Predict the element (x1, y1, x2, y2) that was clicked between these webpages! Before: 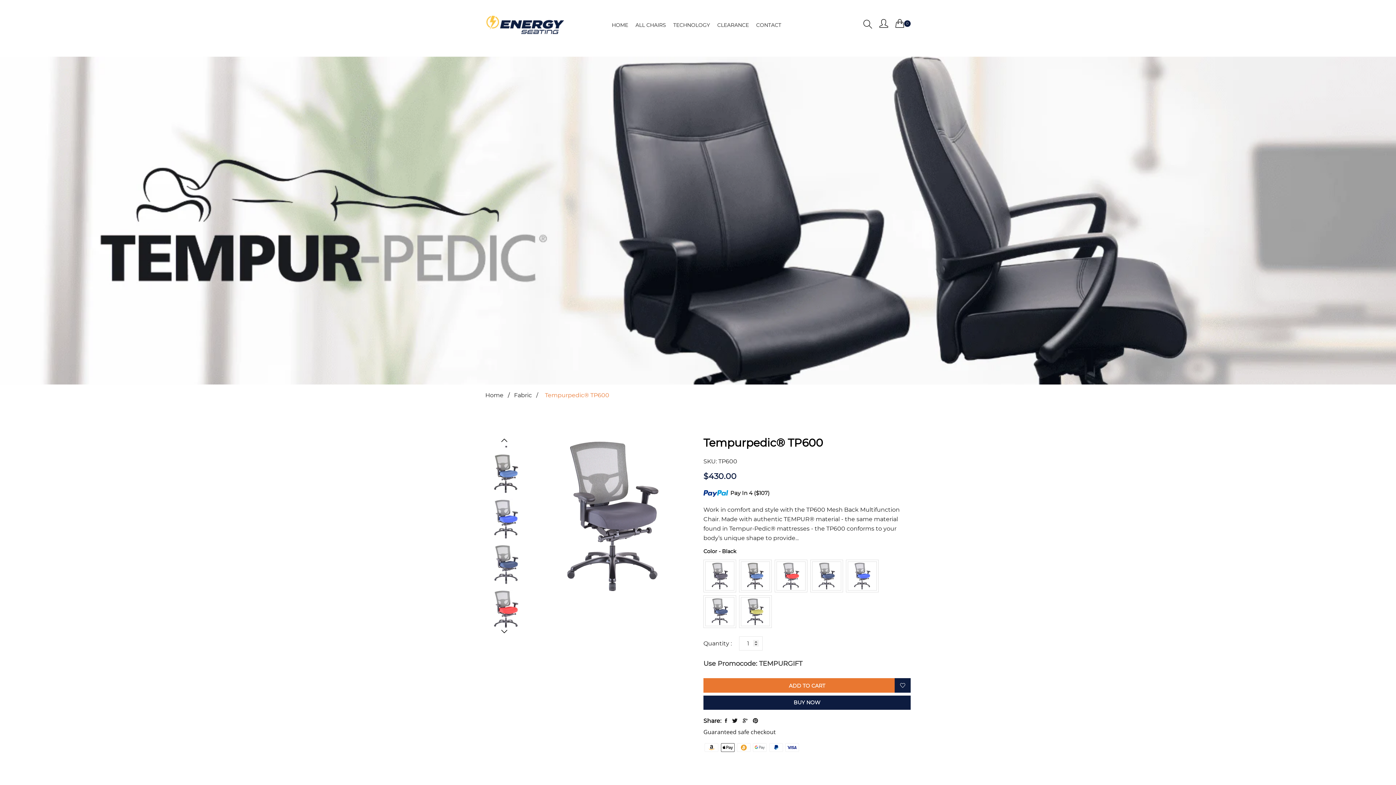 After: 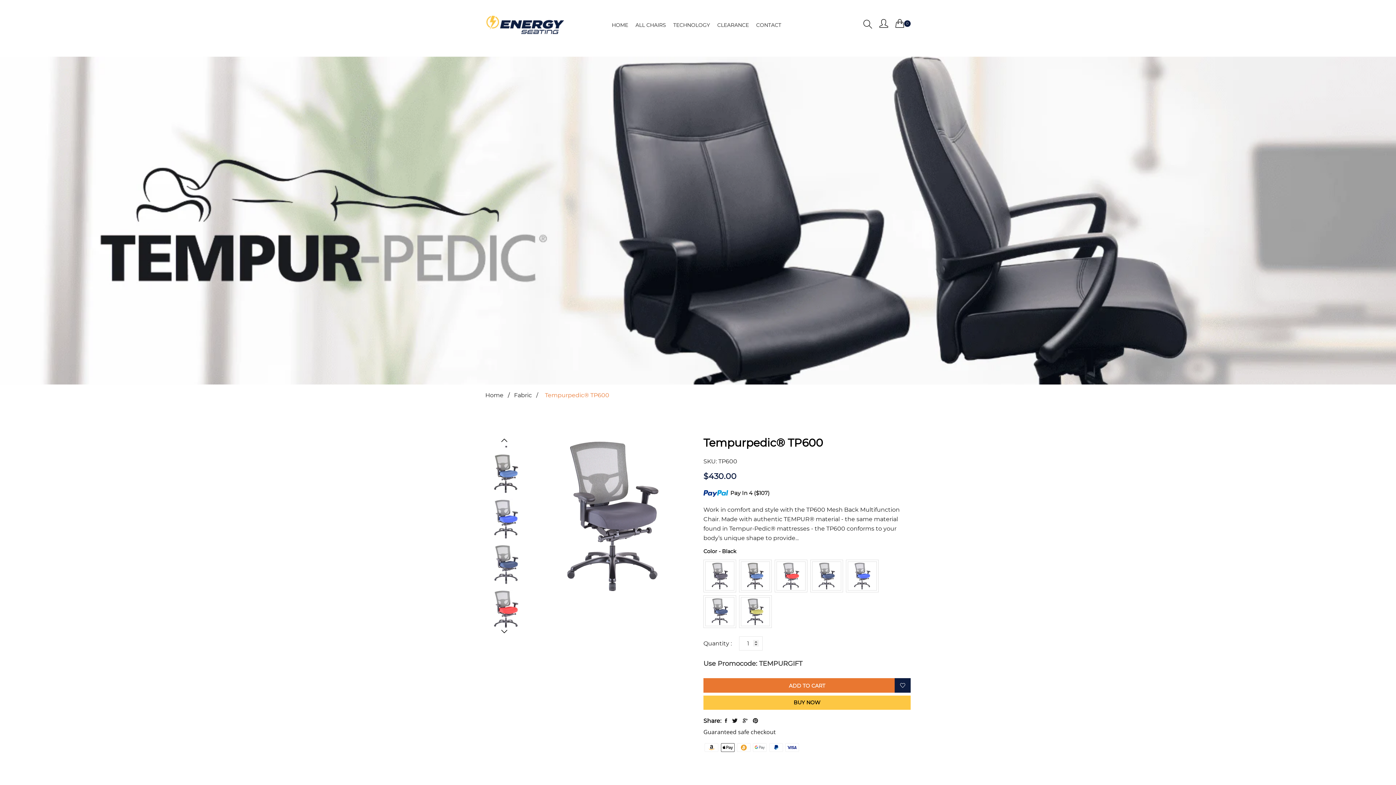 Action: label: BUY NOW bbox: (703, 696, 910, 710)